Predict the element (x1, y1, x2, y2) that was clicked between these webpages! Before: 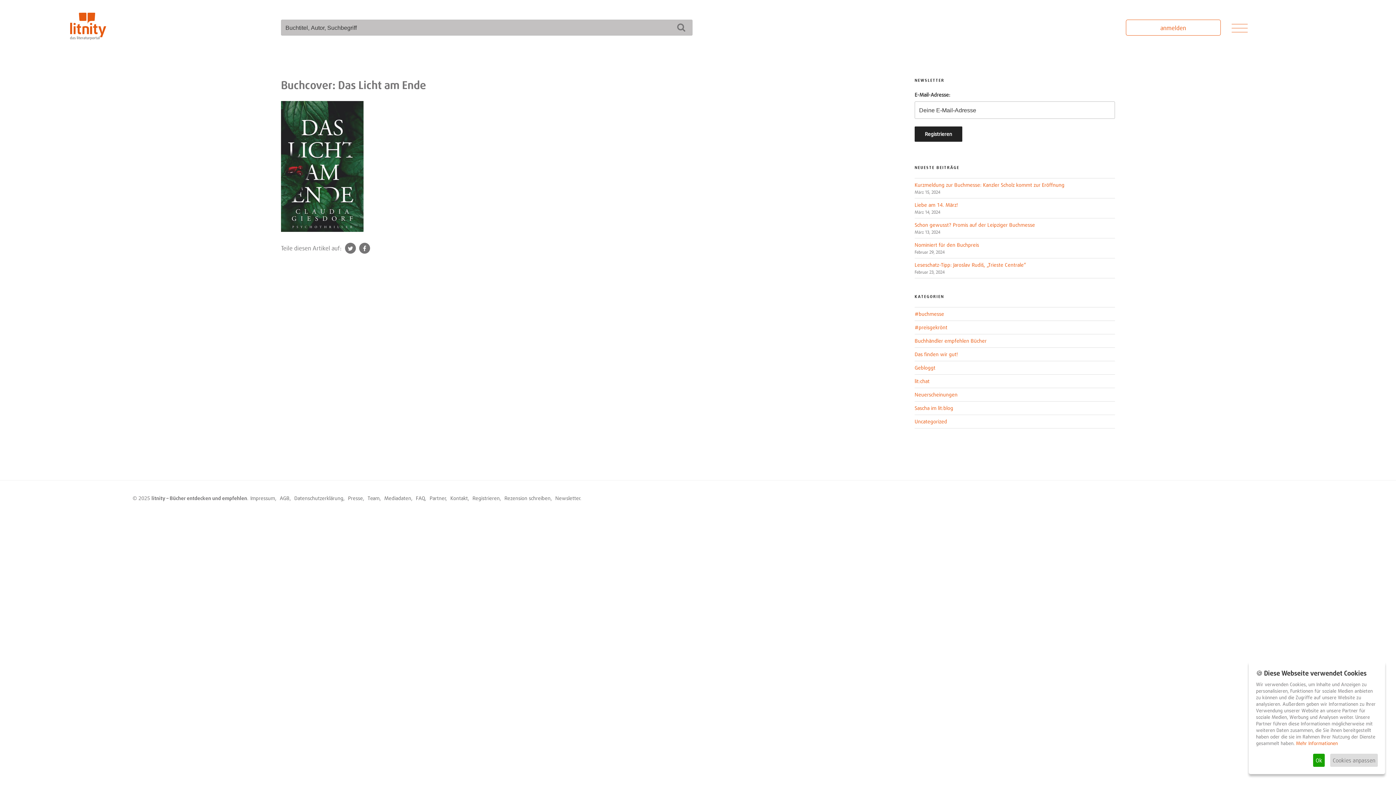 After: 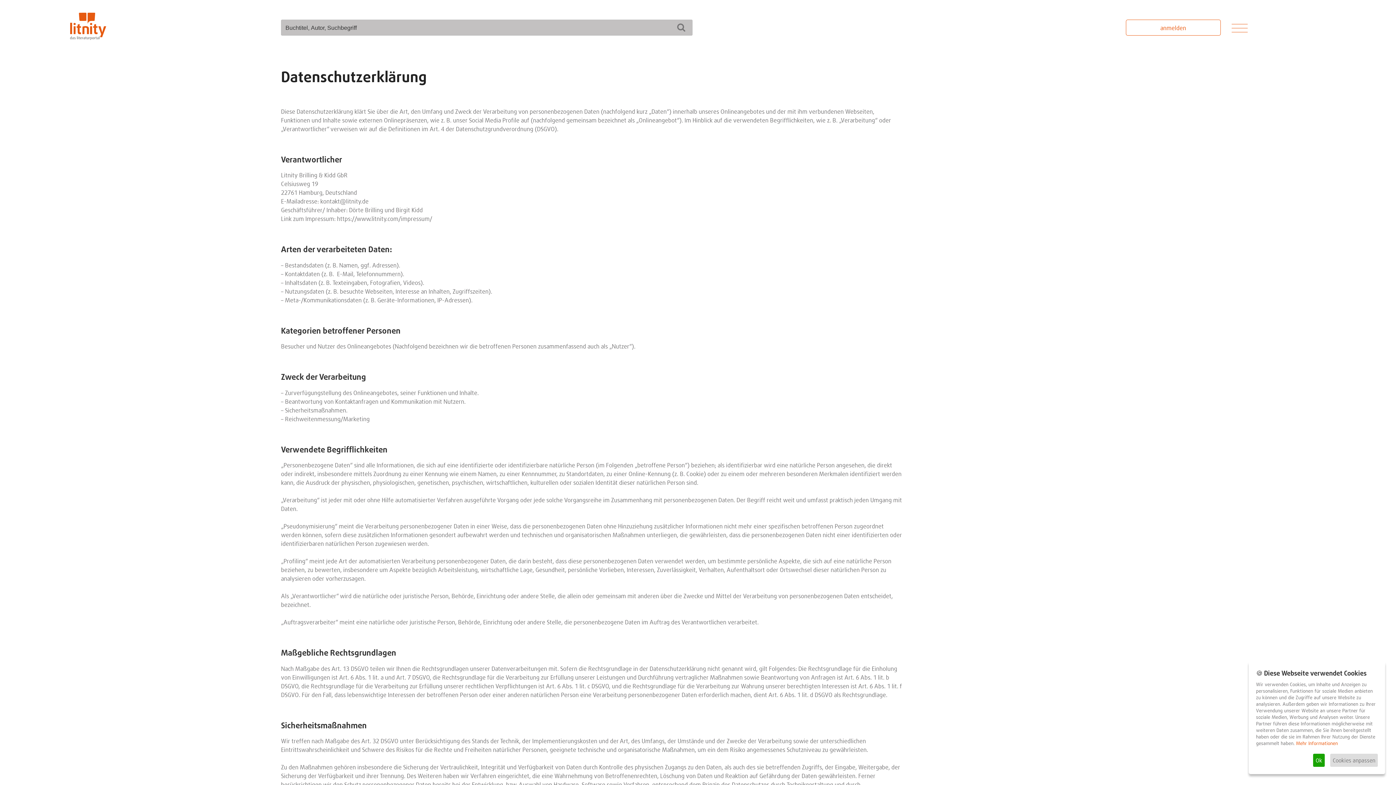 Action: label: Datenschutzerklärung bbox: (294, 495, 343, 501)